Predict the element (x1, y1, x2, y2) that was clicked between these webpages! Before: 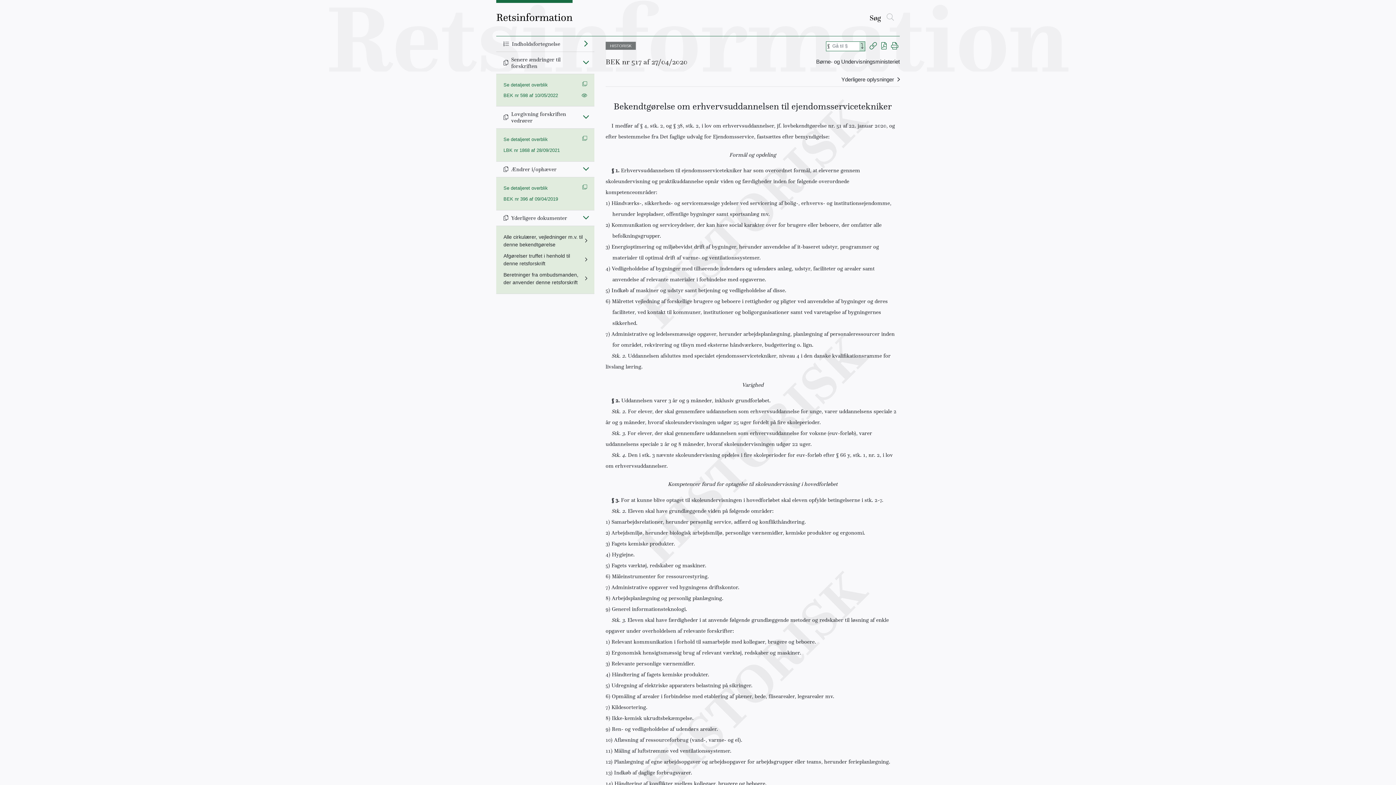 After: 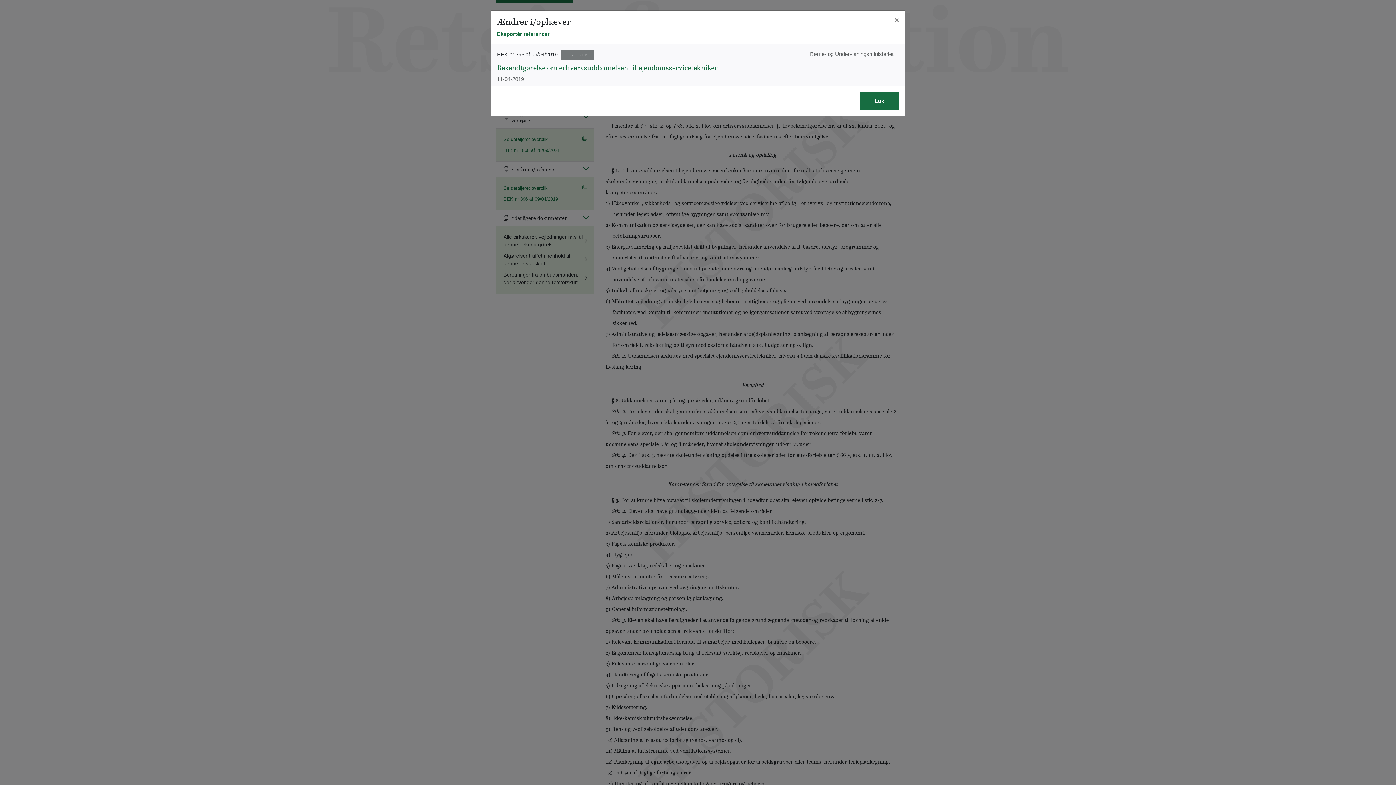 Action: label: Se detaljeret overblik bbox: (503, 184, 587, 191)